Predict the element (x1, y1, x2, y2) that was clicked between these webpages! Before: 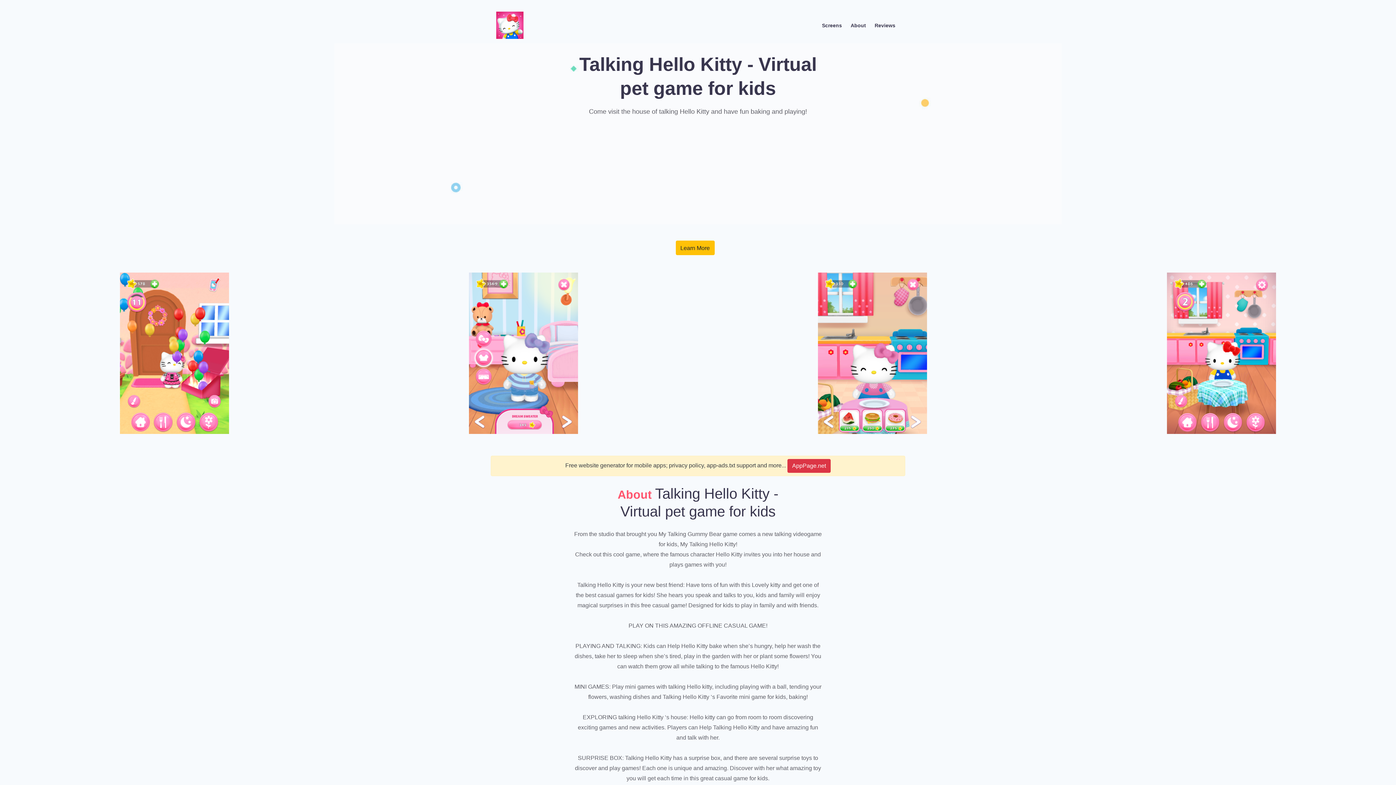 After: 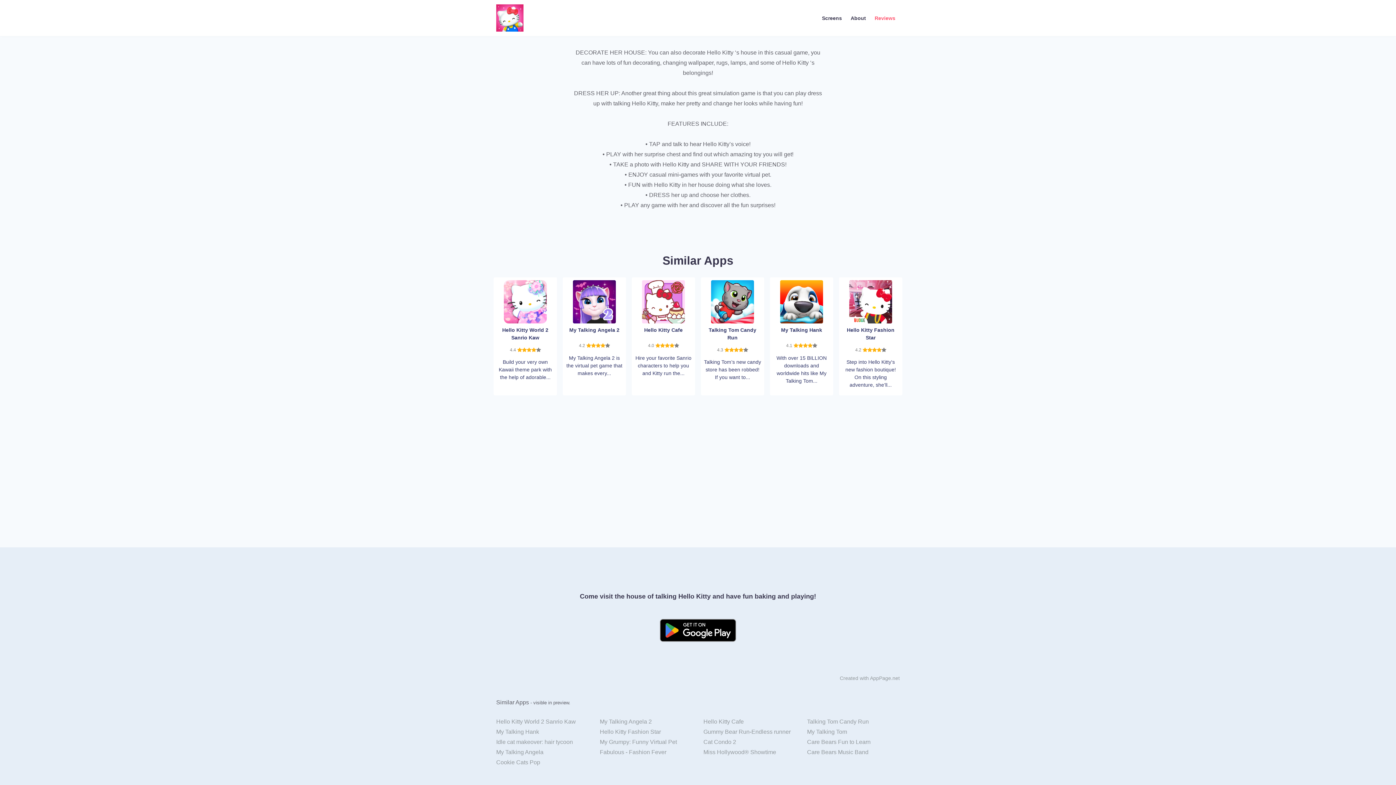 Action: label: Reviews bbox: (870, 19, 900, 31)